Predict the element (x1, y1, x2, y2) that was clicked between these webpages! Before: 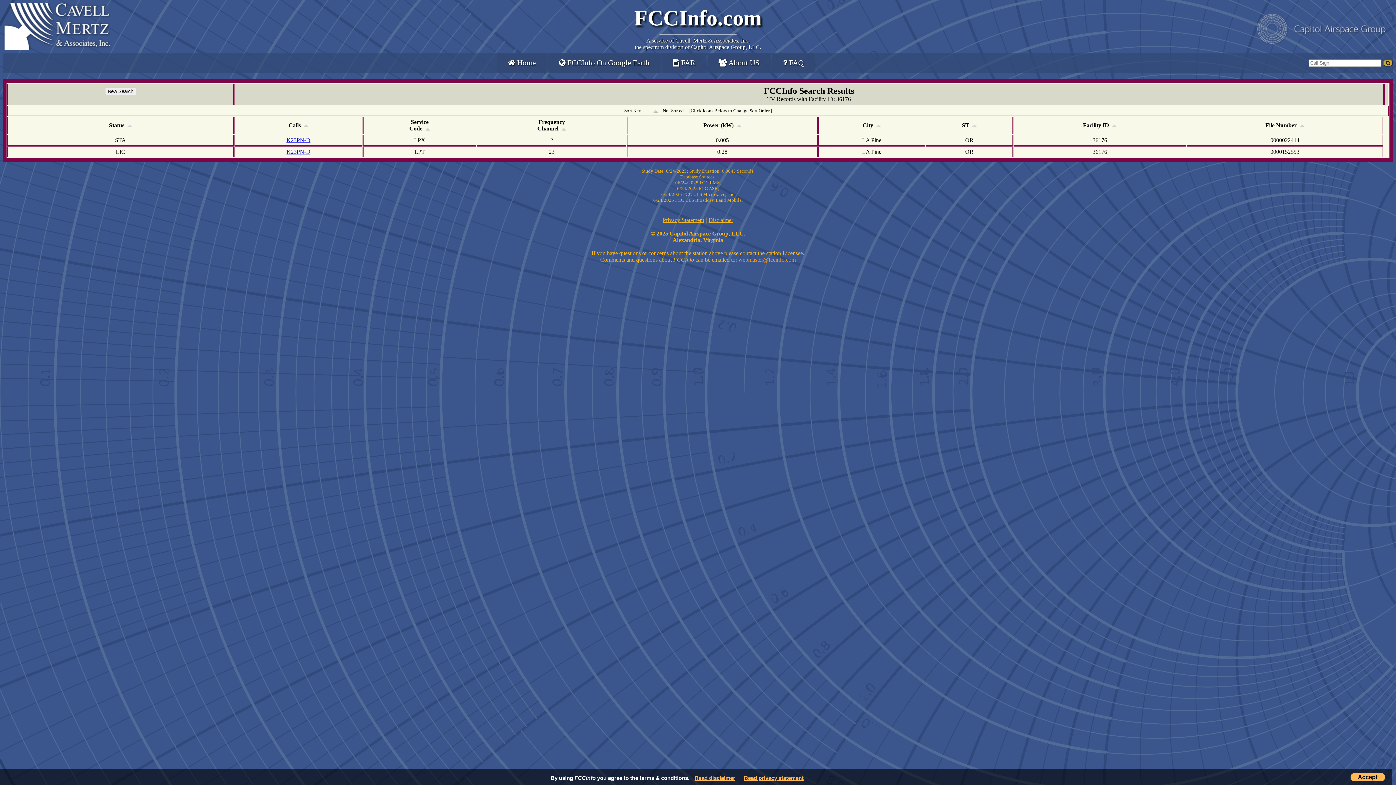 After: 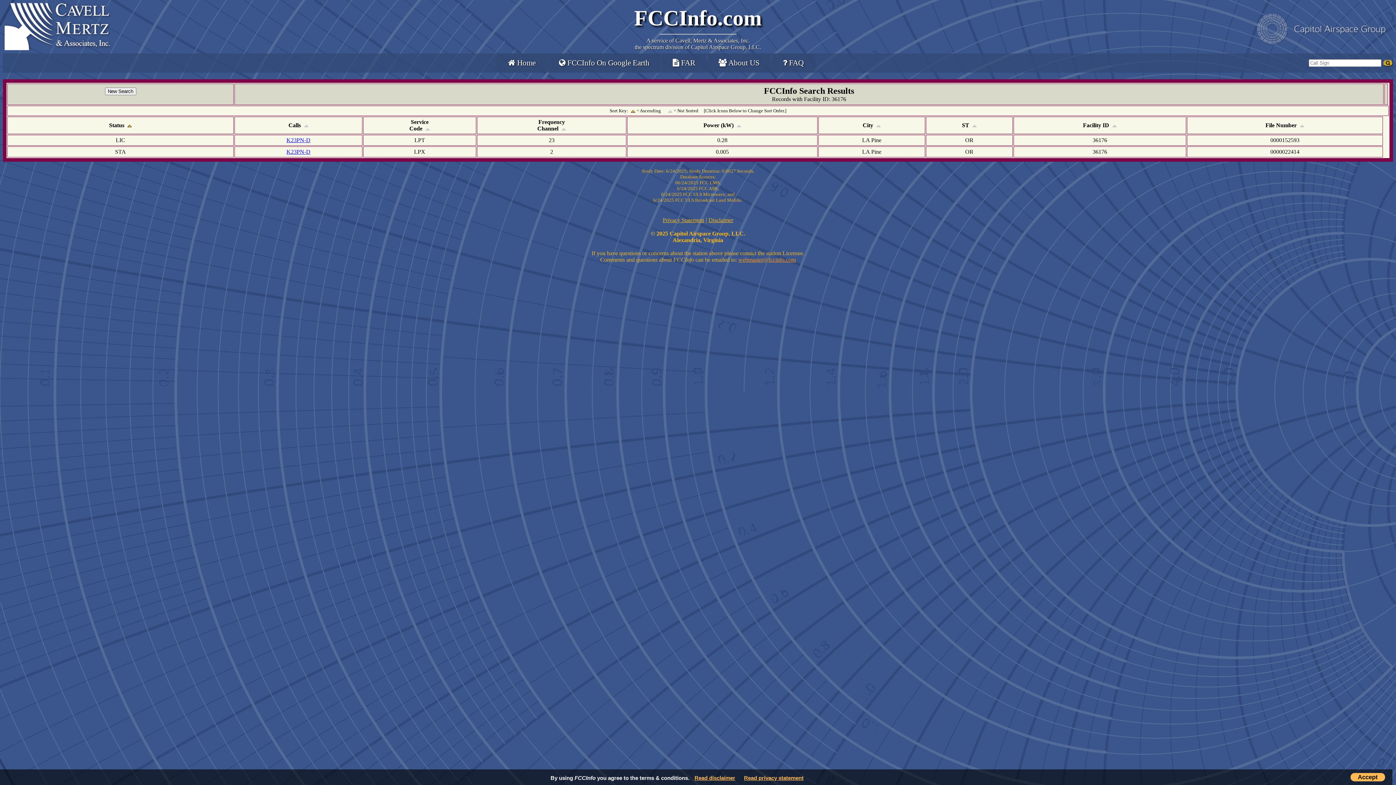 Action: bbox: (125, 122, 132, 128)